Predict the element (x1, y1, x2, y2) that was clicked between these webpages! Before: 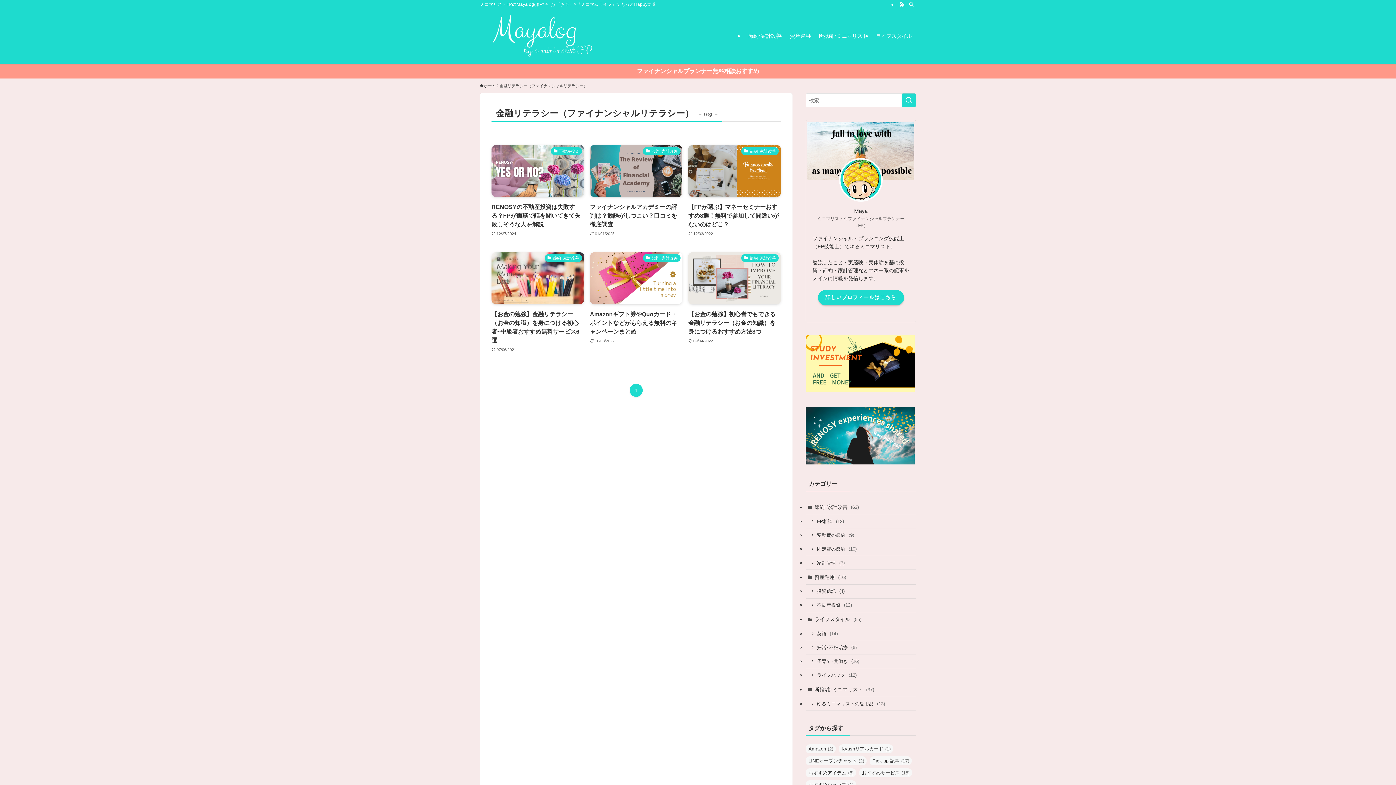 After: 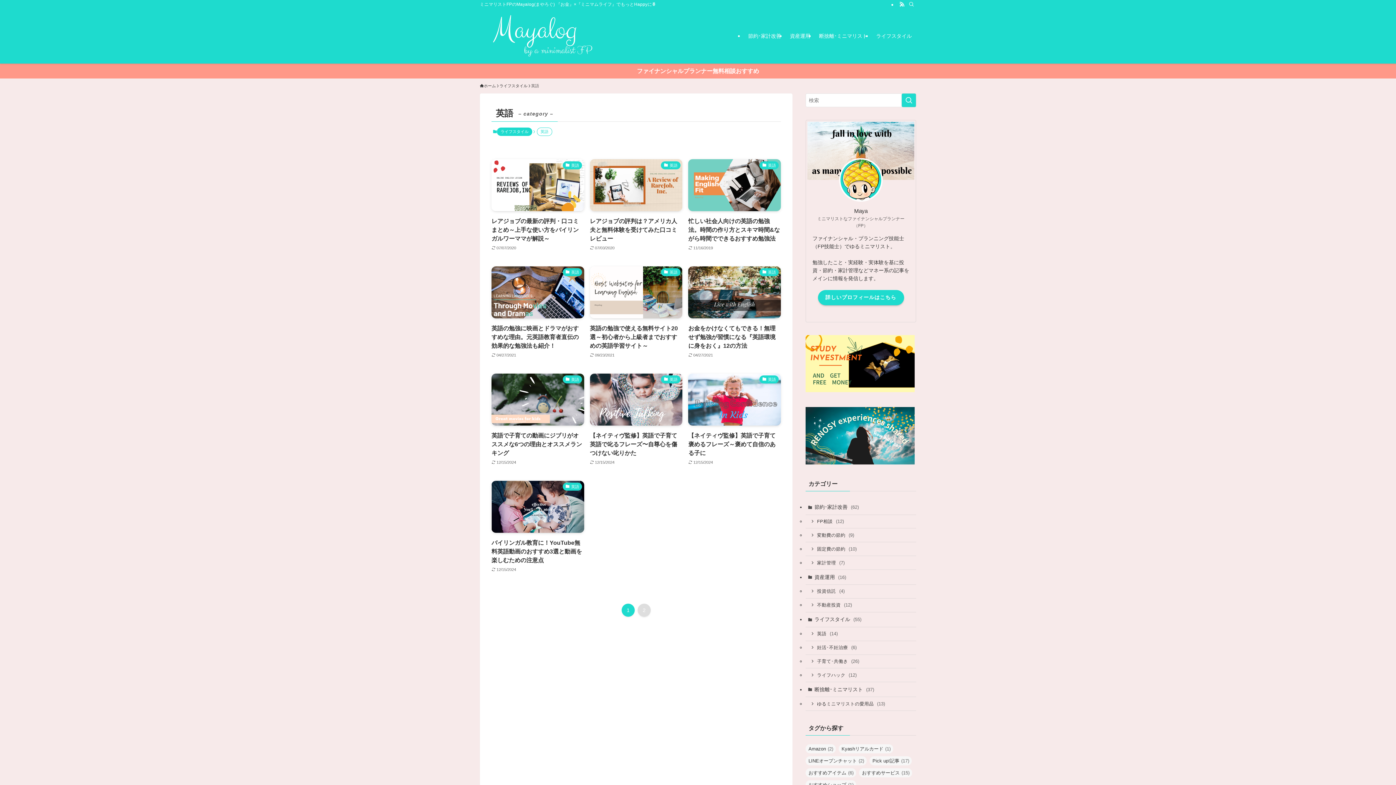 Action: label: 英語 (14) bbox: (805, 627, 916, 641)